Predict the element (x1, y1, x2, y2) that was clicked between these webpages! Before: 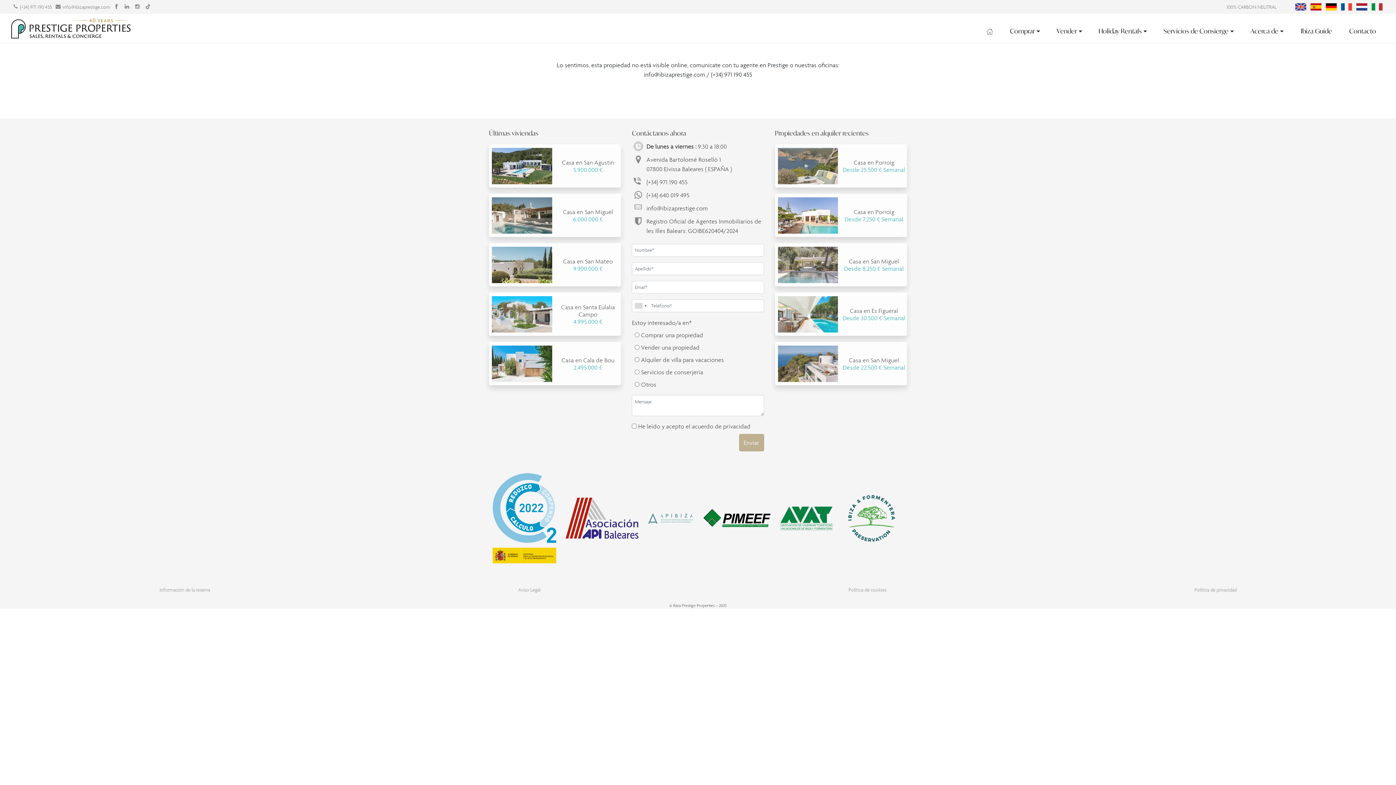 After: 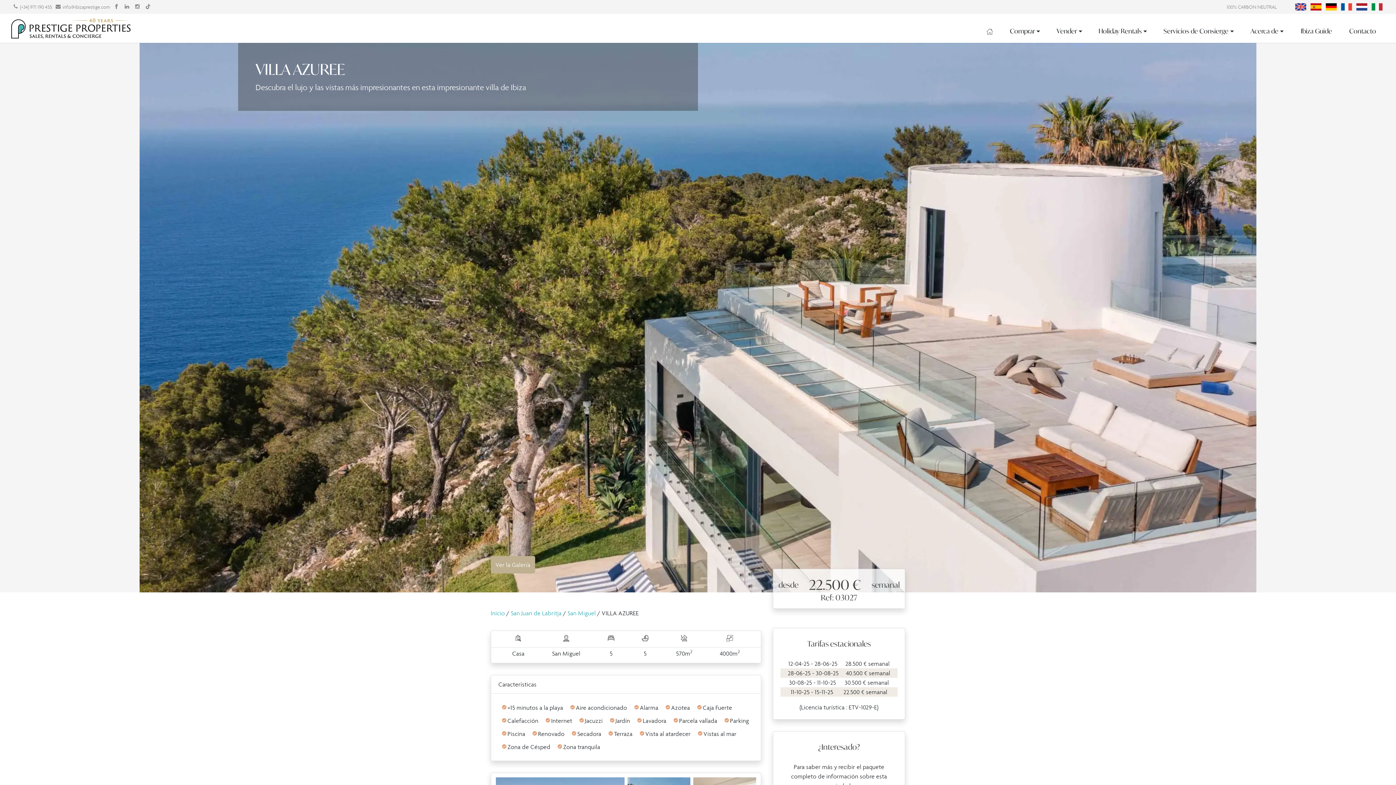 Action: label: Casa en San Miguel
Desde 22.500 € Semanal bbox: (842, 356, 905, 371)